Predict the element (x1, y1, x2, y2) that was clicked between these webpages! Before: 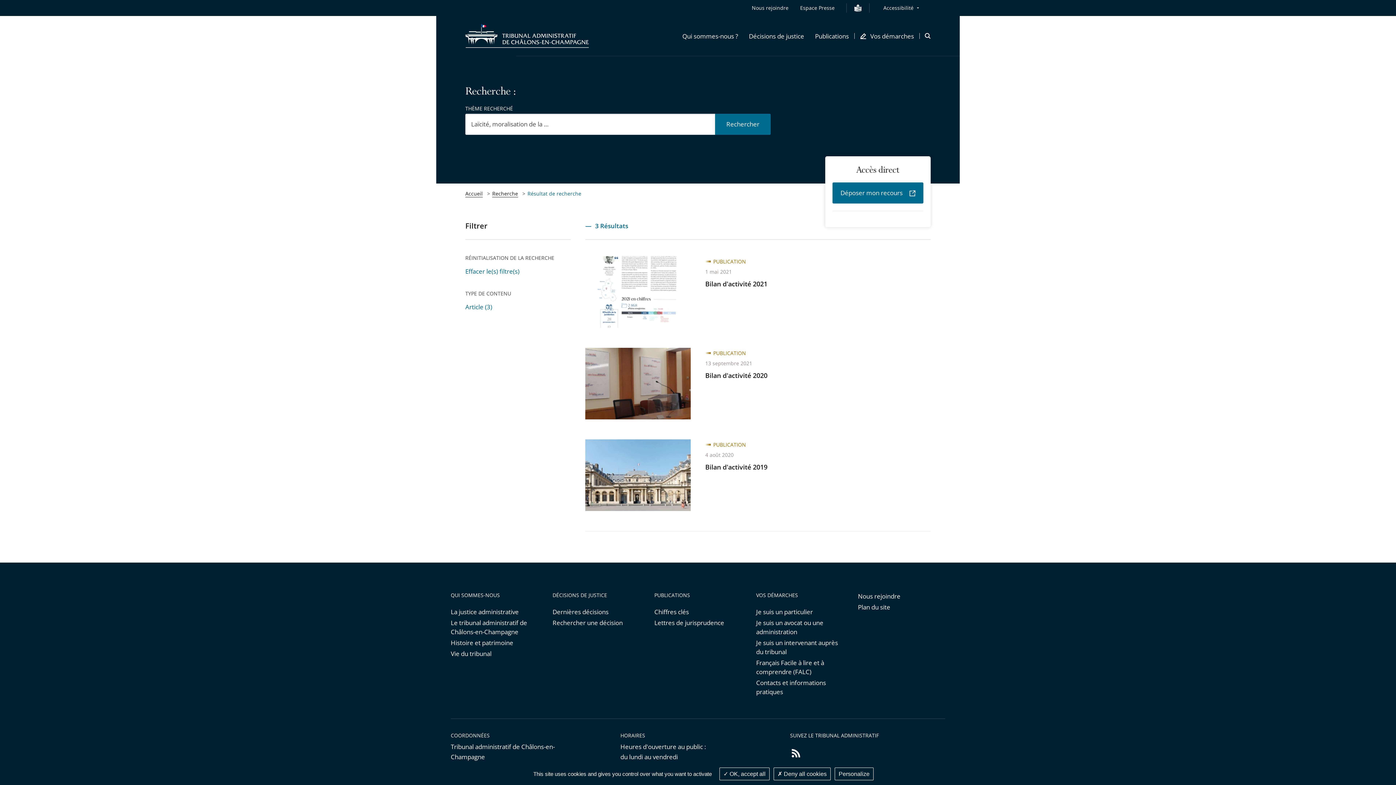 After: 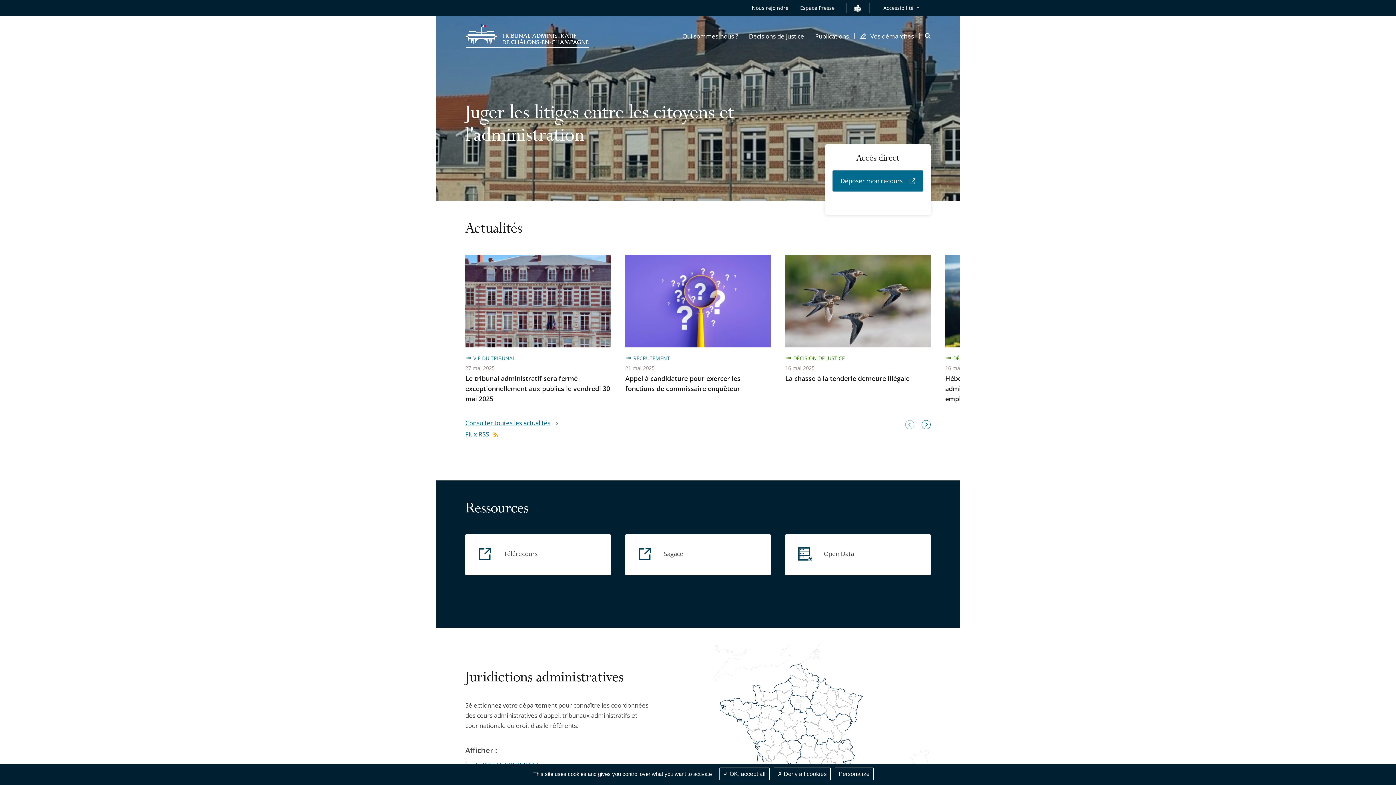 Action: label: Accueil bbox: (465, 190, 482, 197)